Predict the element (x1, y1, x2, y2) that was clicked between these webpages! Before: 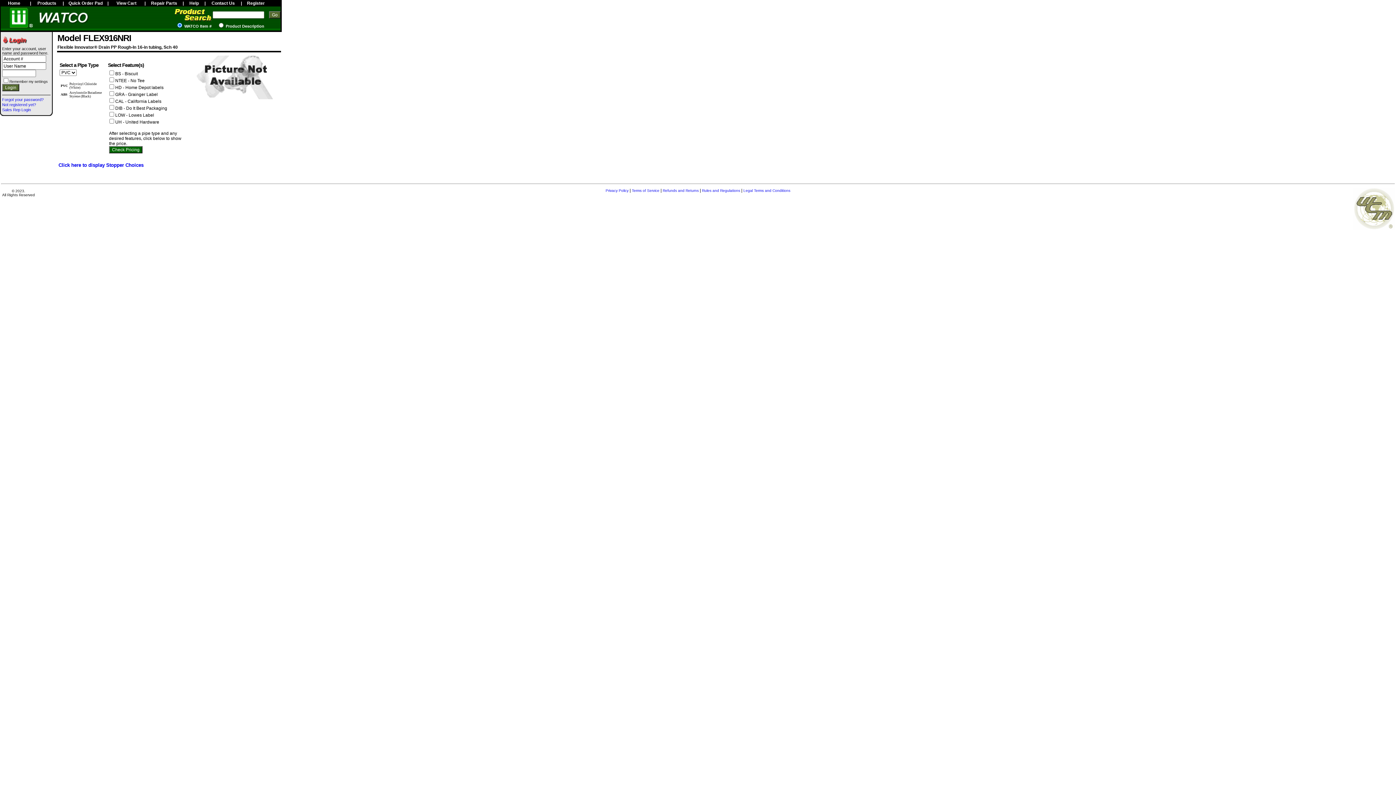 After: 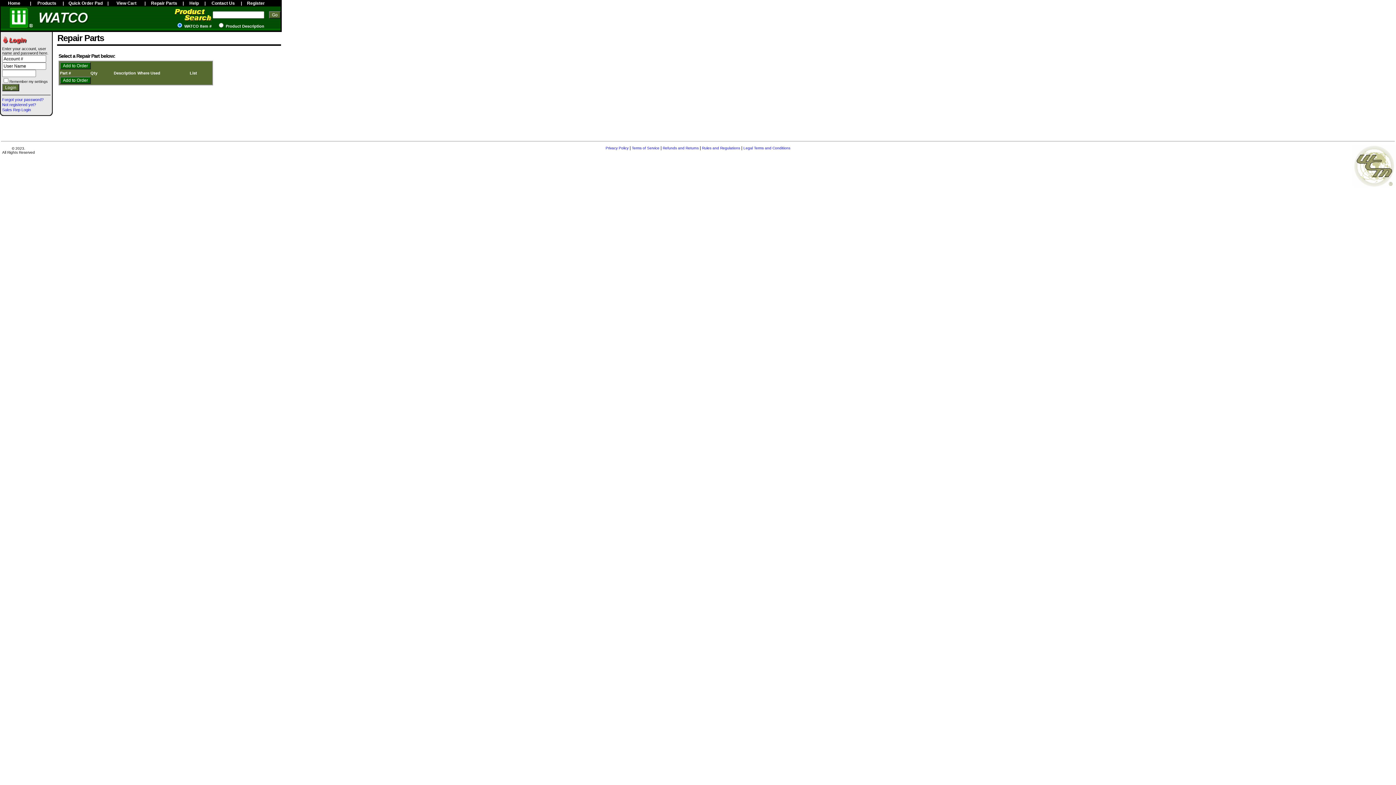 Action: label: Repair Parts bbox: (151, 0, 177, 5)